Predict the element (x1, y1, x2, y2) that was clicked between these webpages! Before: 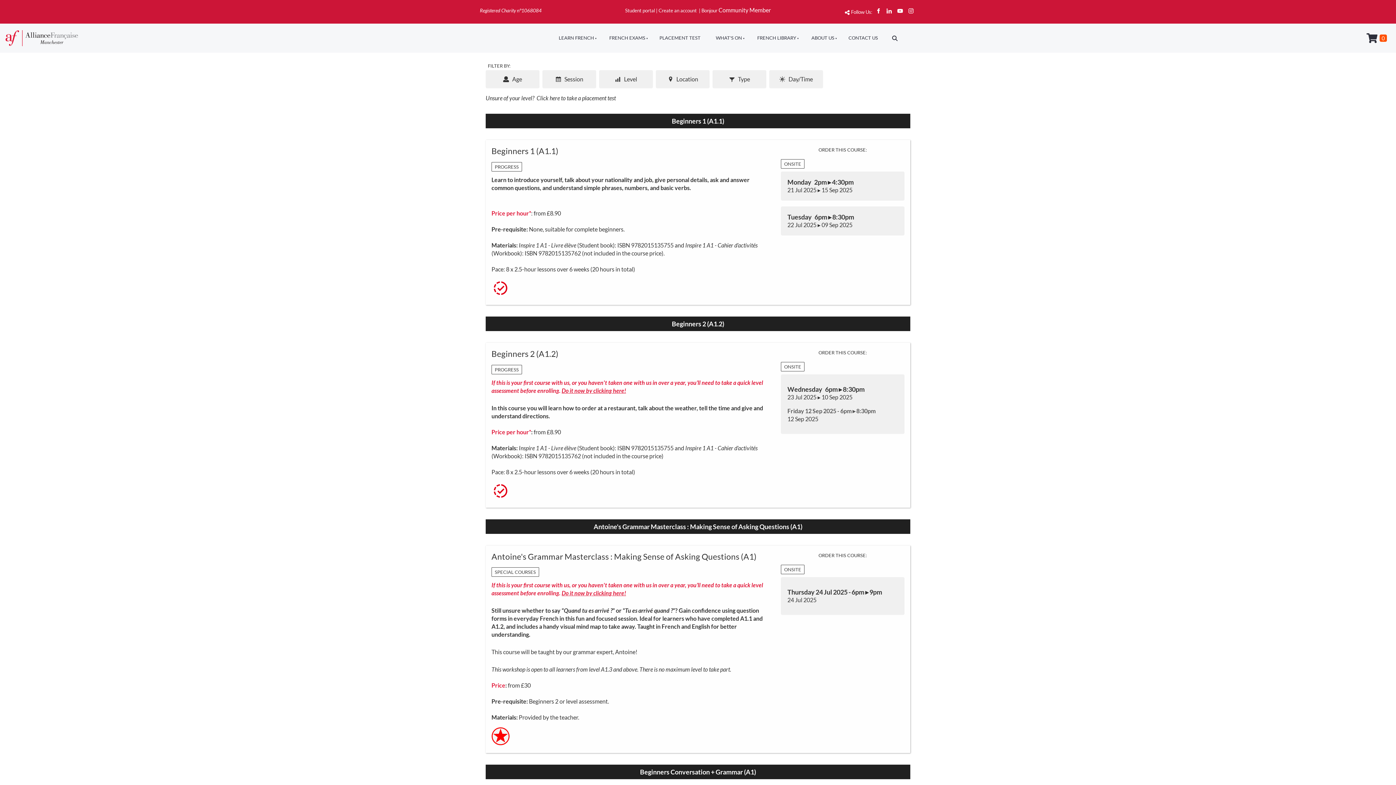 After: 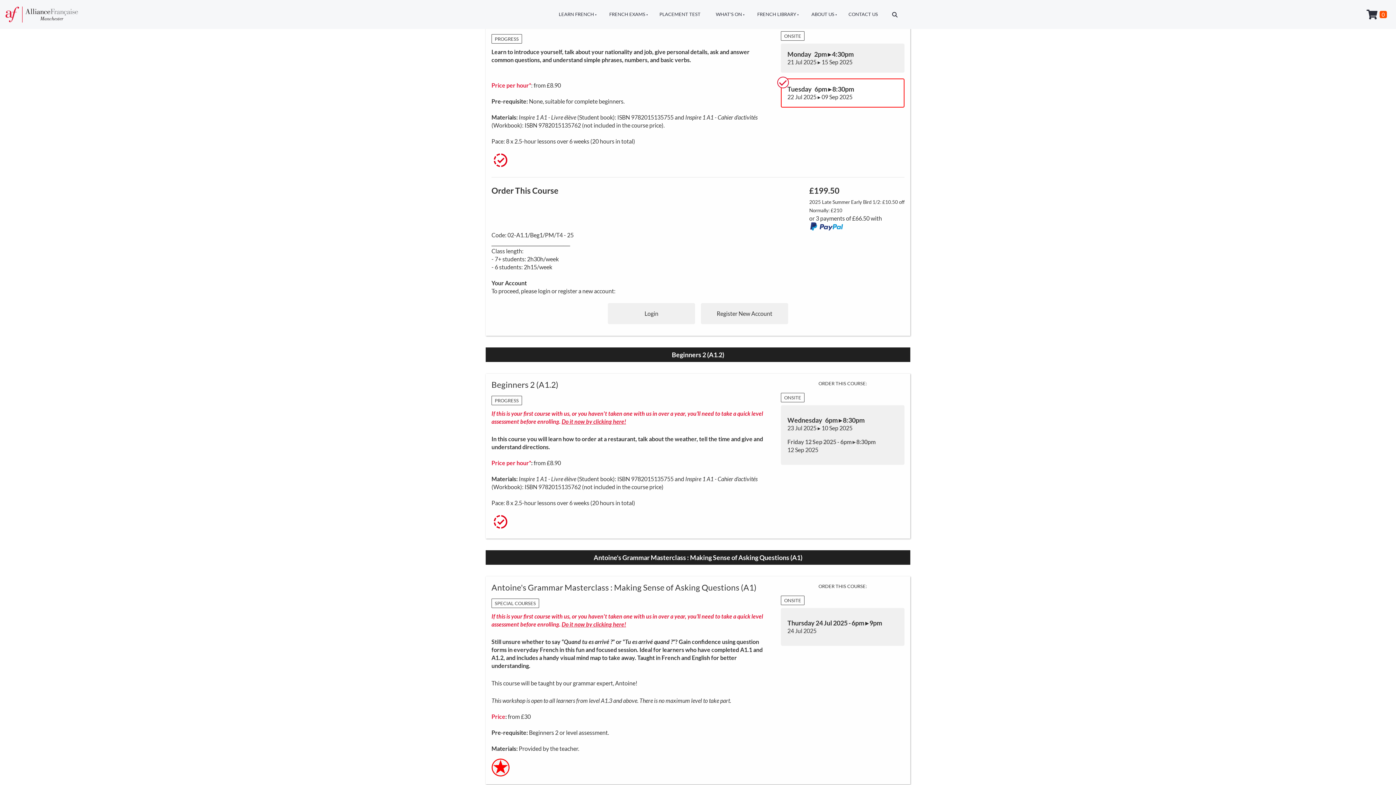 Action: label: Tuesday   6pm ▸ 8:30pm
22 Jul 2025 ▸ 09 Sep 2025 bbox: (781, 206, 904, 235)